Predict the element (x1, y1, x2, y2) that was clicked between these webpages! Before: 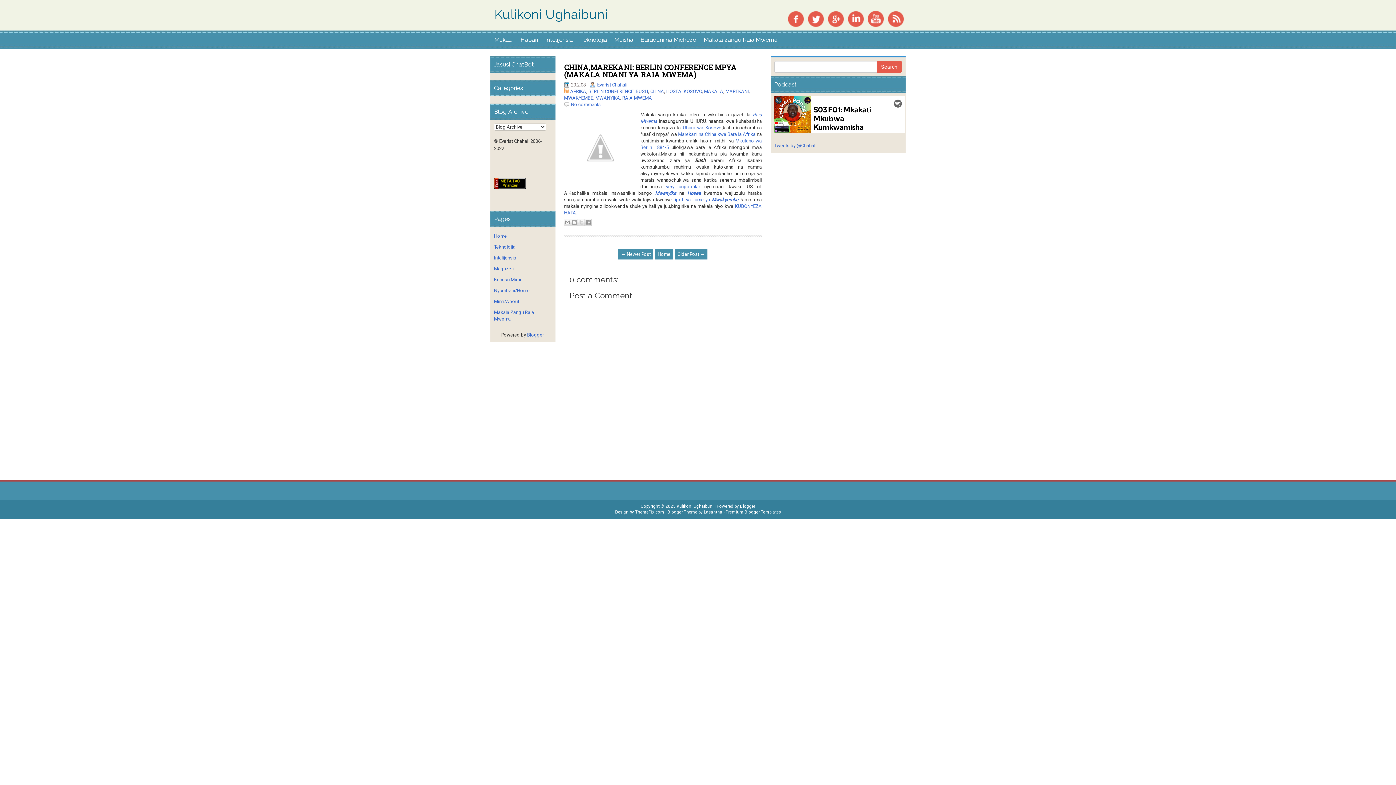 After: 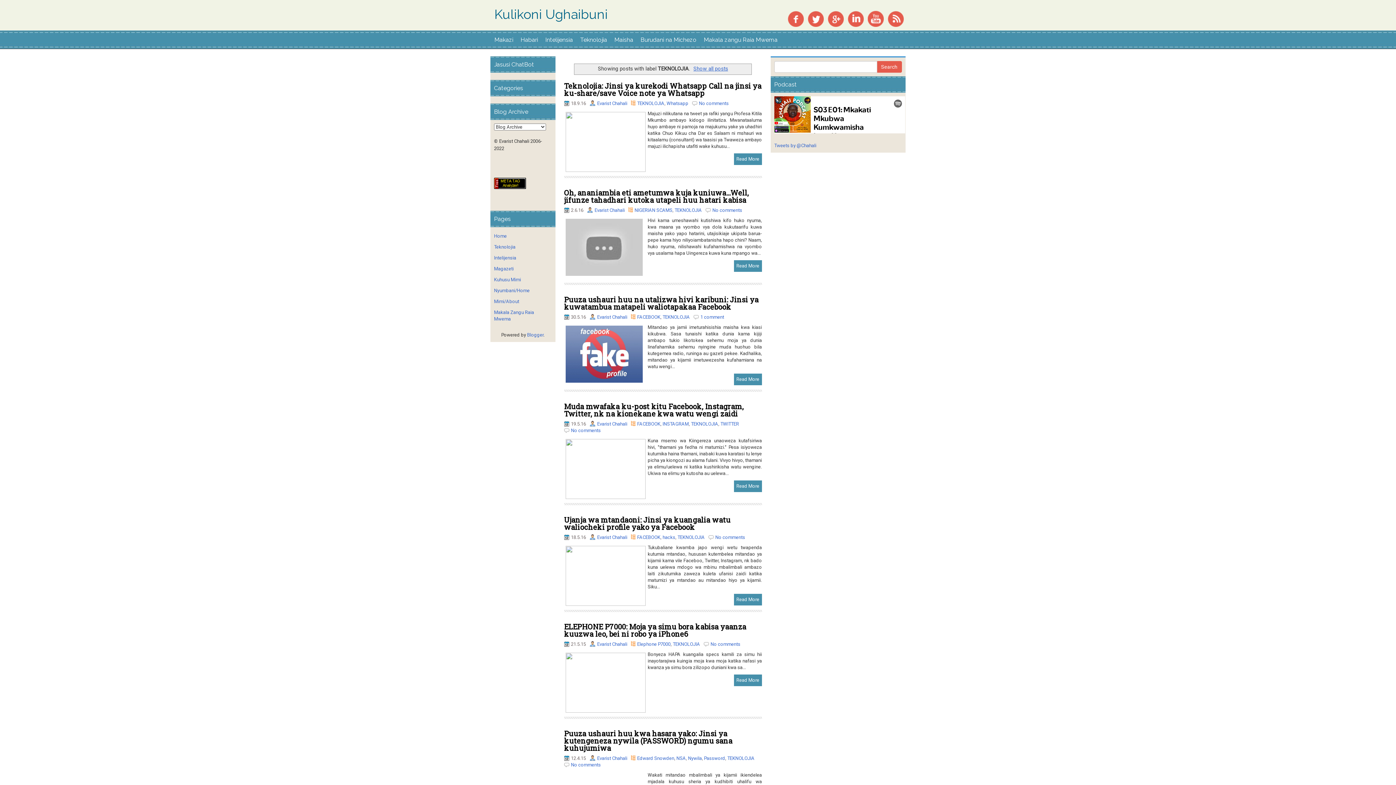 Action: label: Teknolojia bbox: (576, 33, 610, 46)